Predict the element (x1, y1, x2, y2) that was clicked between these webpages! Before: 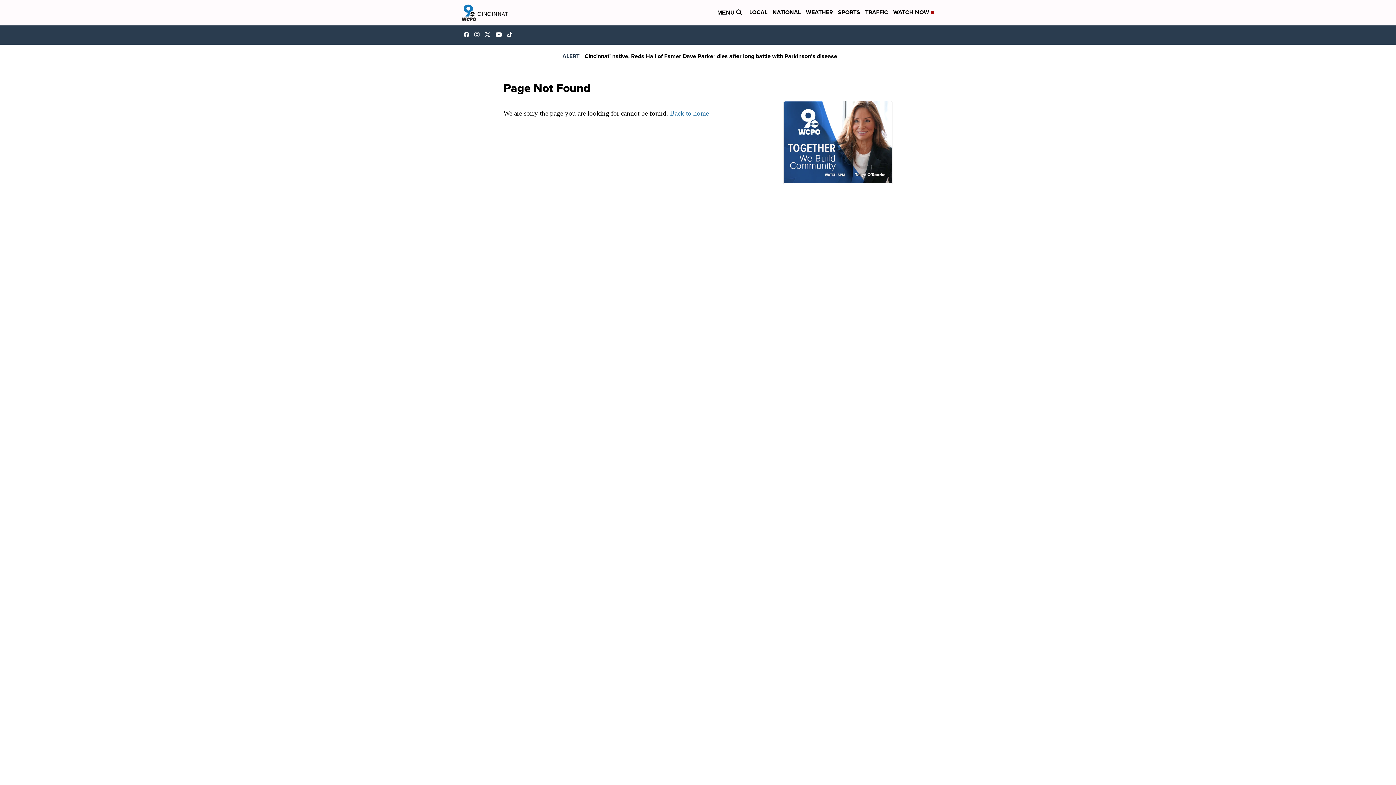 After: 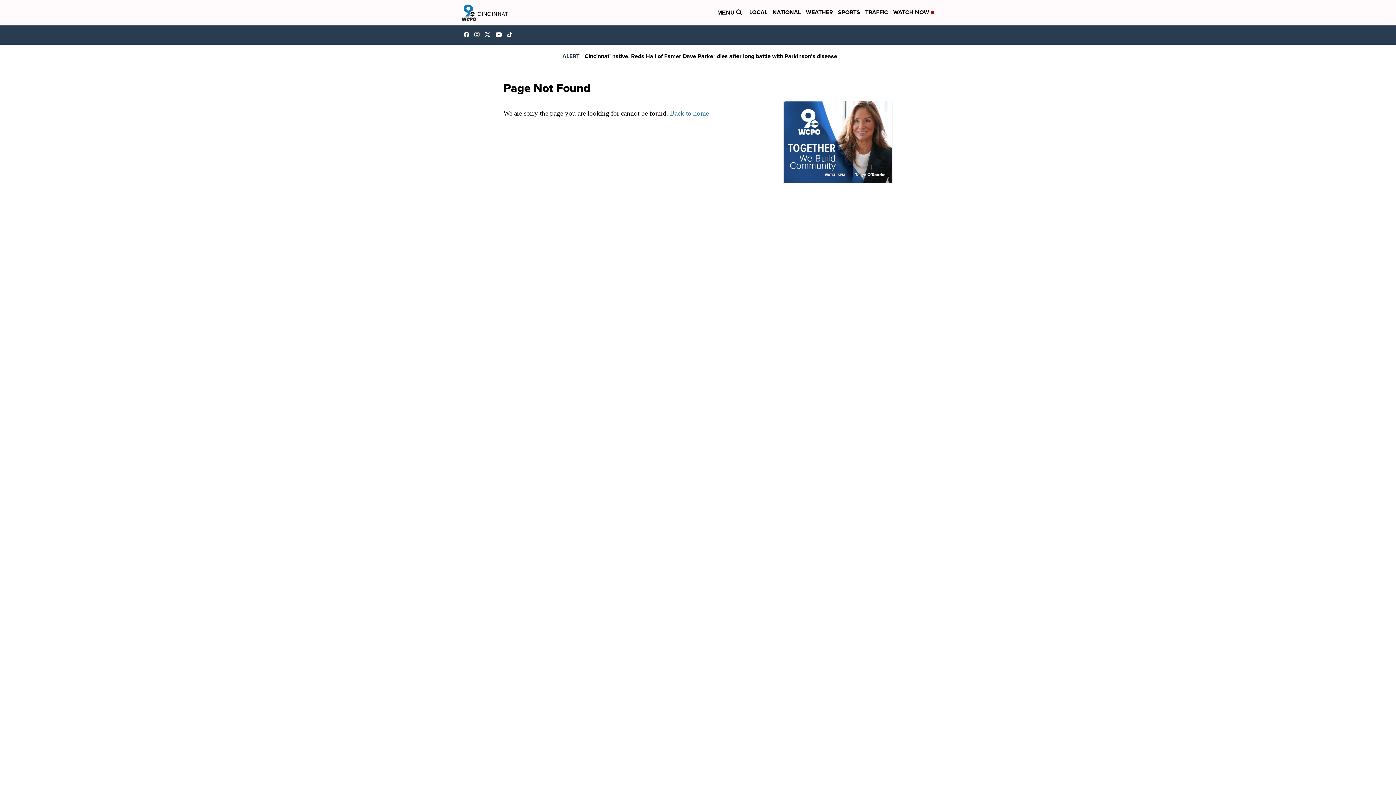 Action: label: Visit our twitter account bbox: (484, 31, 494, 37)